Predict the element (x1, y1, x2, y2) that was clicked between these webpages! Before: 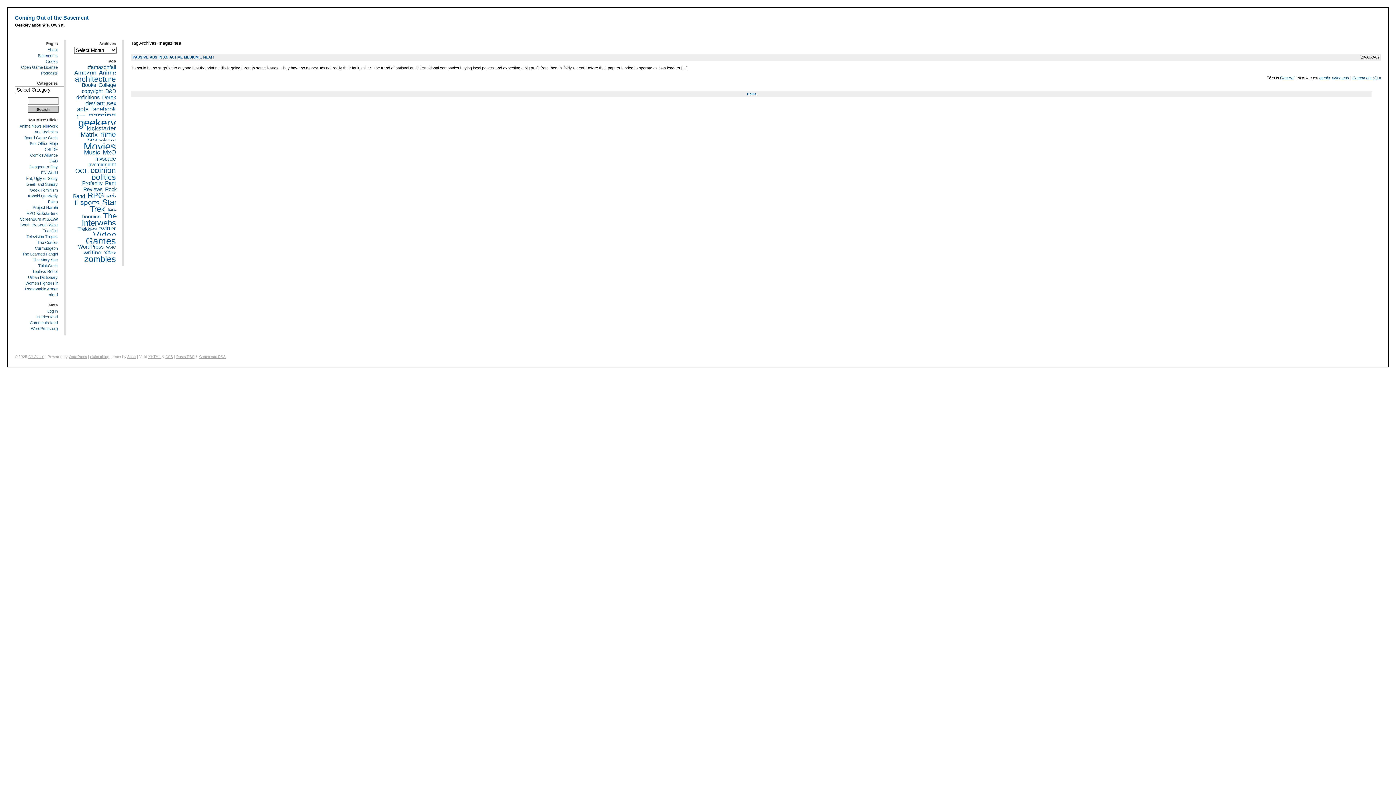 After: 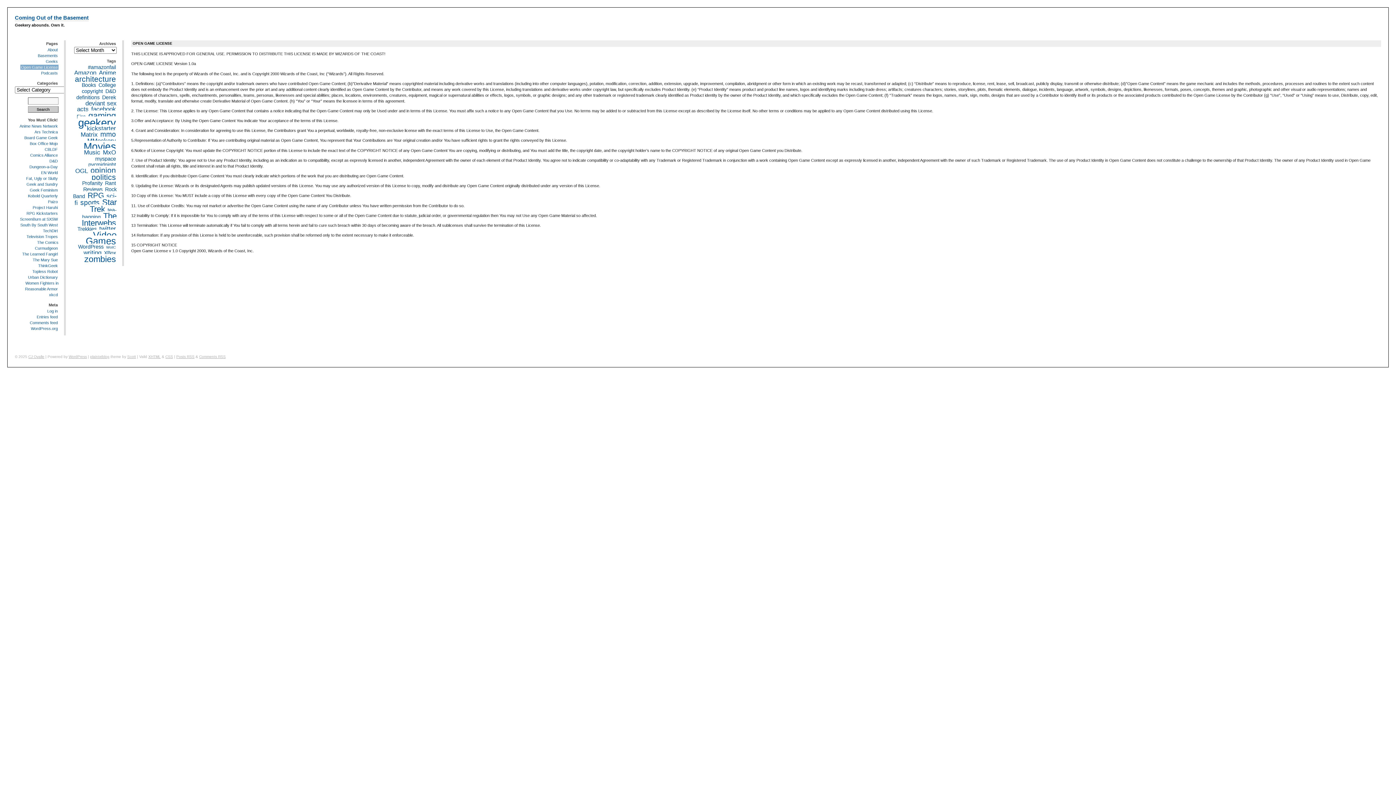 Action: bbox: (20, 64, 58, 69) label: Open Game License